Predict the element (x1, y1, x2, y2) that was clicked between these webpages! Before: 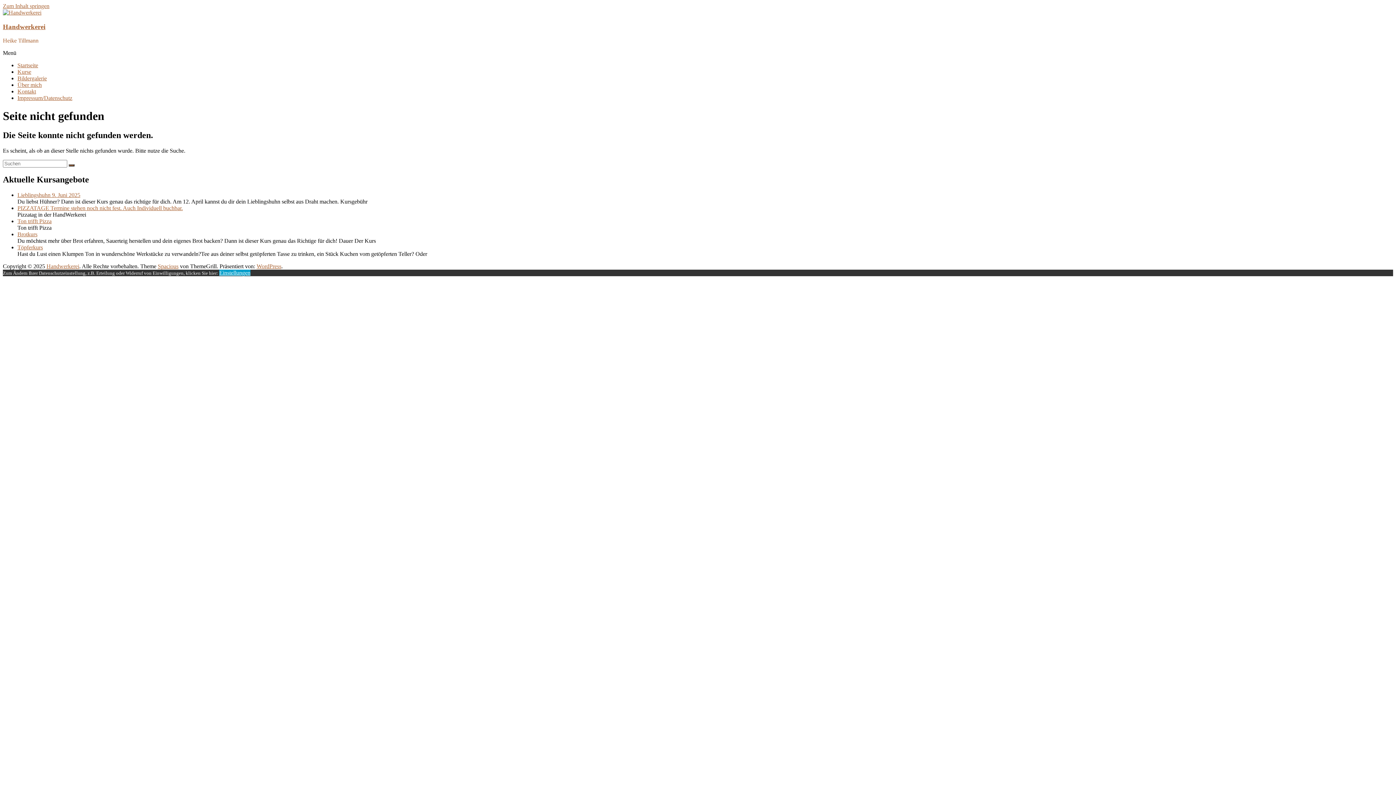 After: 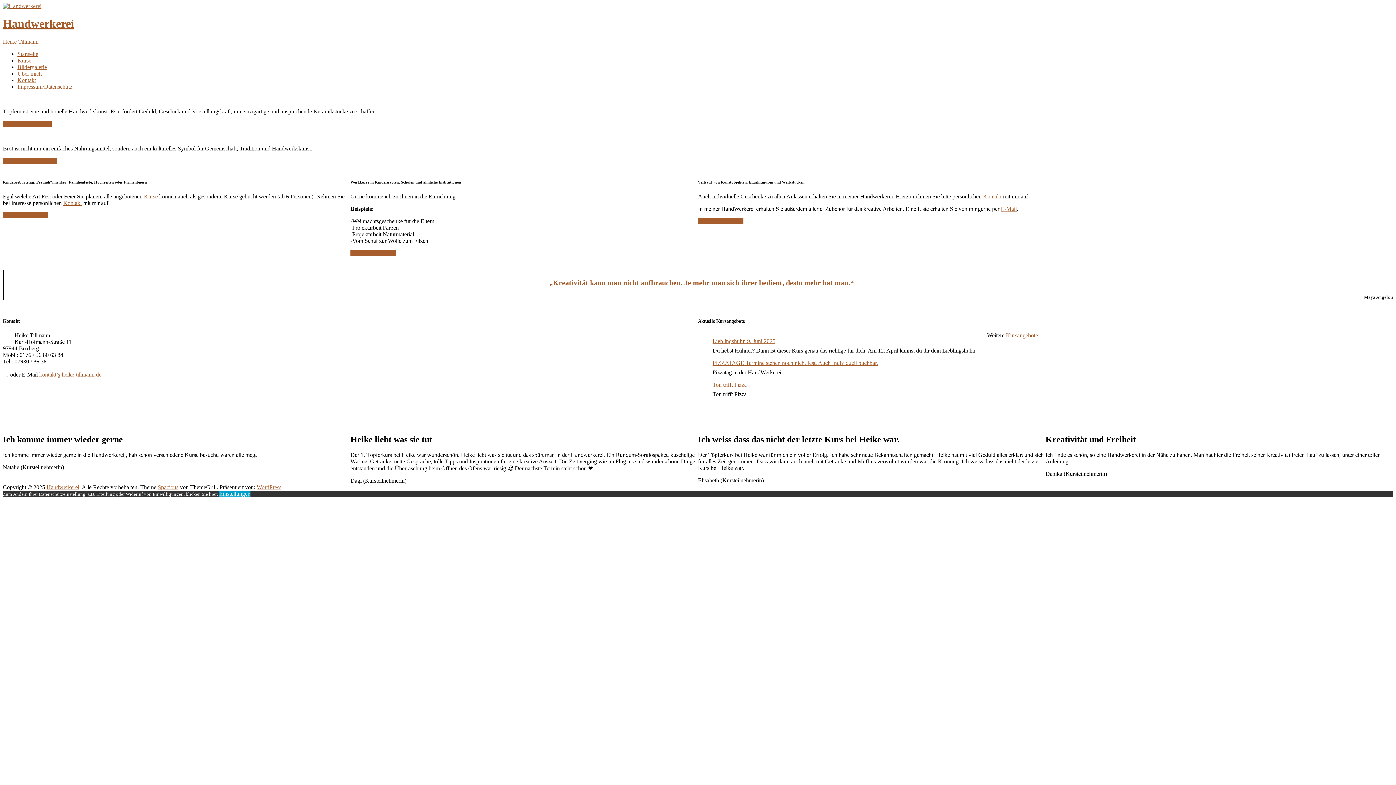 Action: bbox: (2, 22, 45, 30) label: Handwerkerei